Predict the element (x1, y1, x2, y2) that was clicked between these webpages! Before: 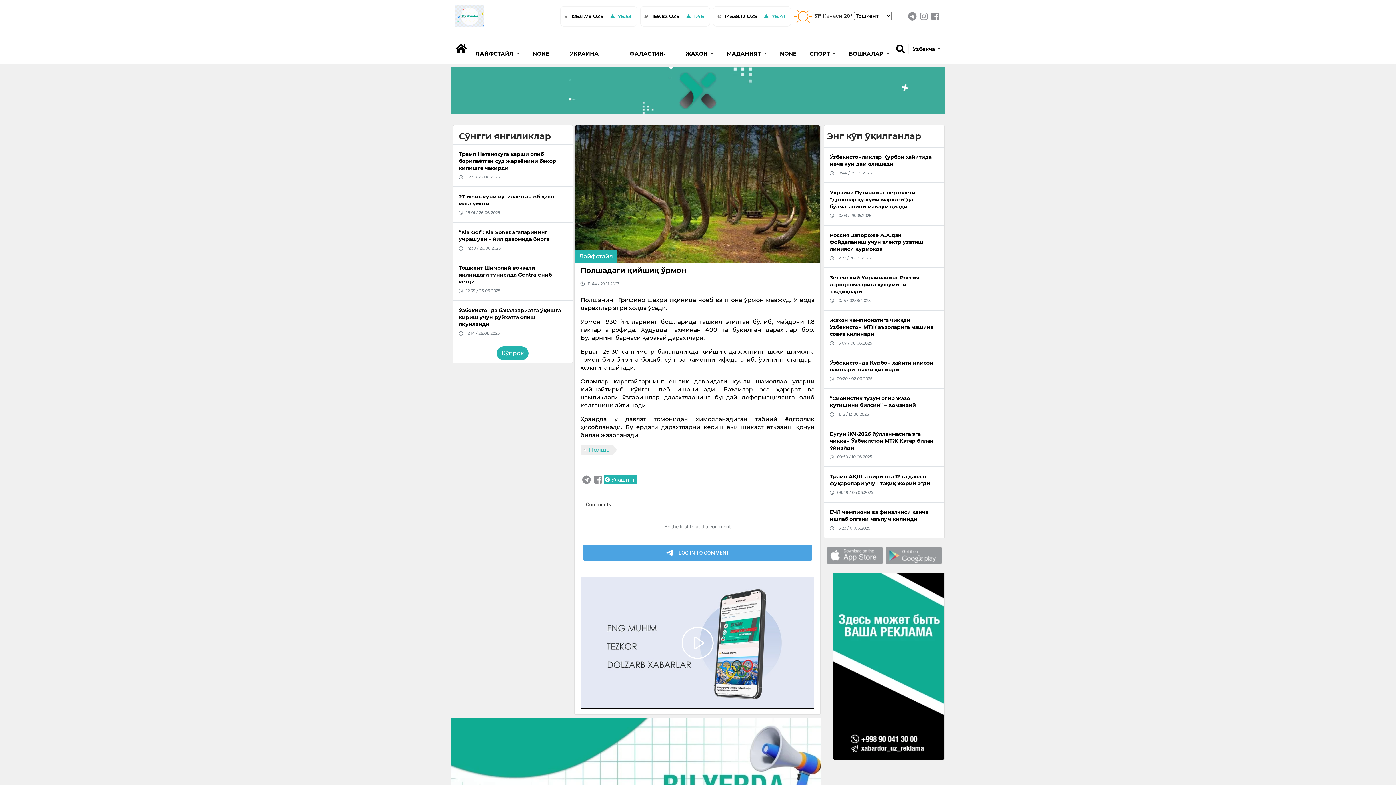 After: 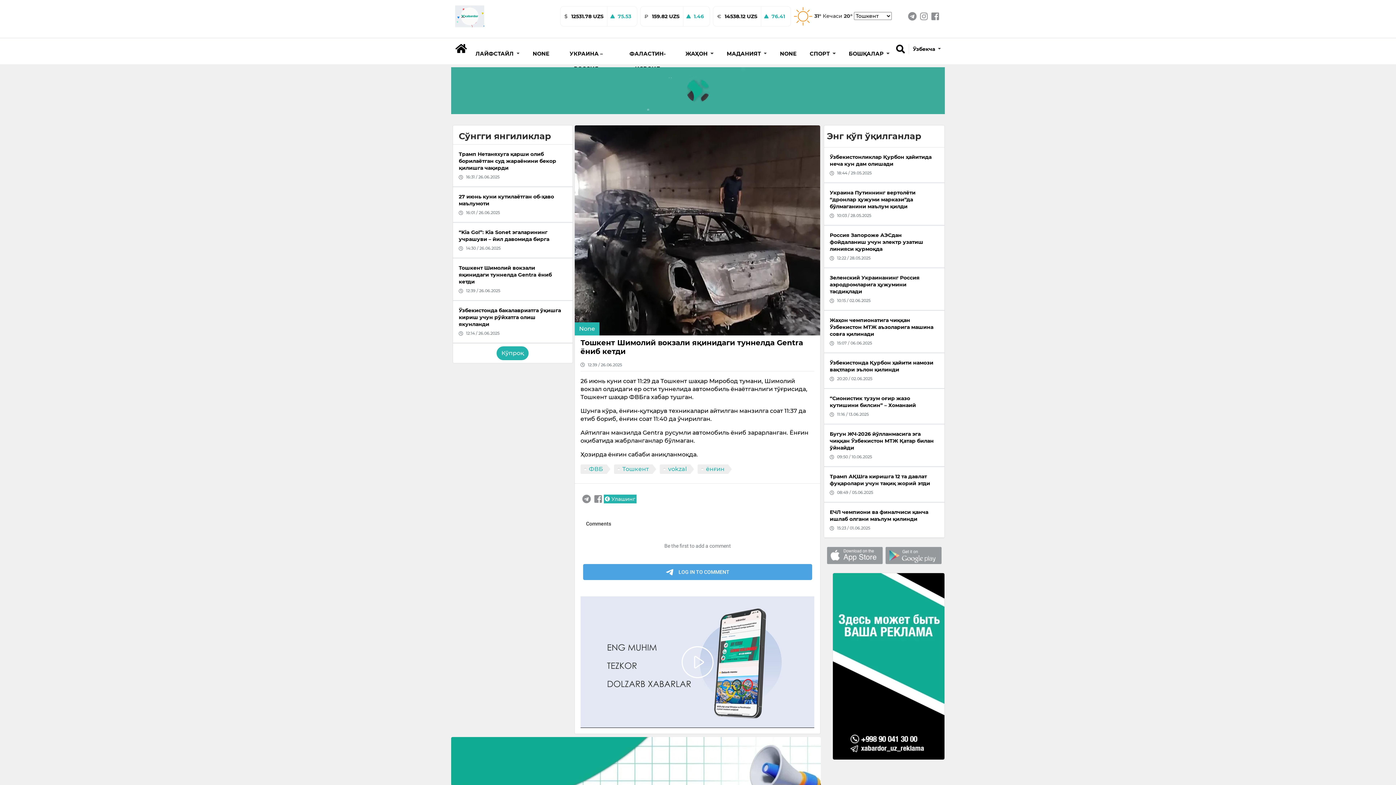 Action: bbox: (453, 258, 572, 300) label: Тошкент Шимолий вокзали яқинидаги туннелда Gentra ёниб кетди
12:39 / 26.06.2025